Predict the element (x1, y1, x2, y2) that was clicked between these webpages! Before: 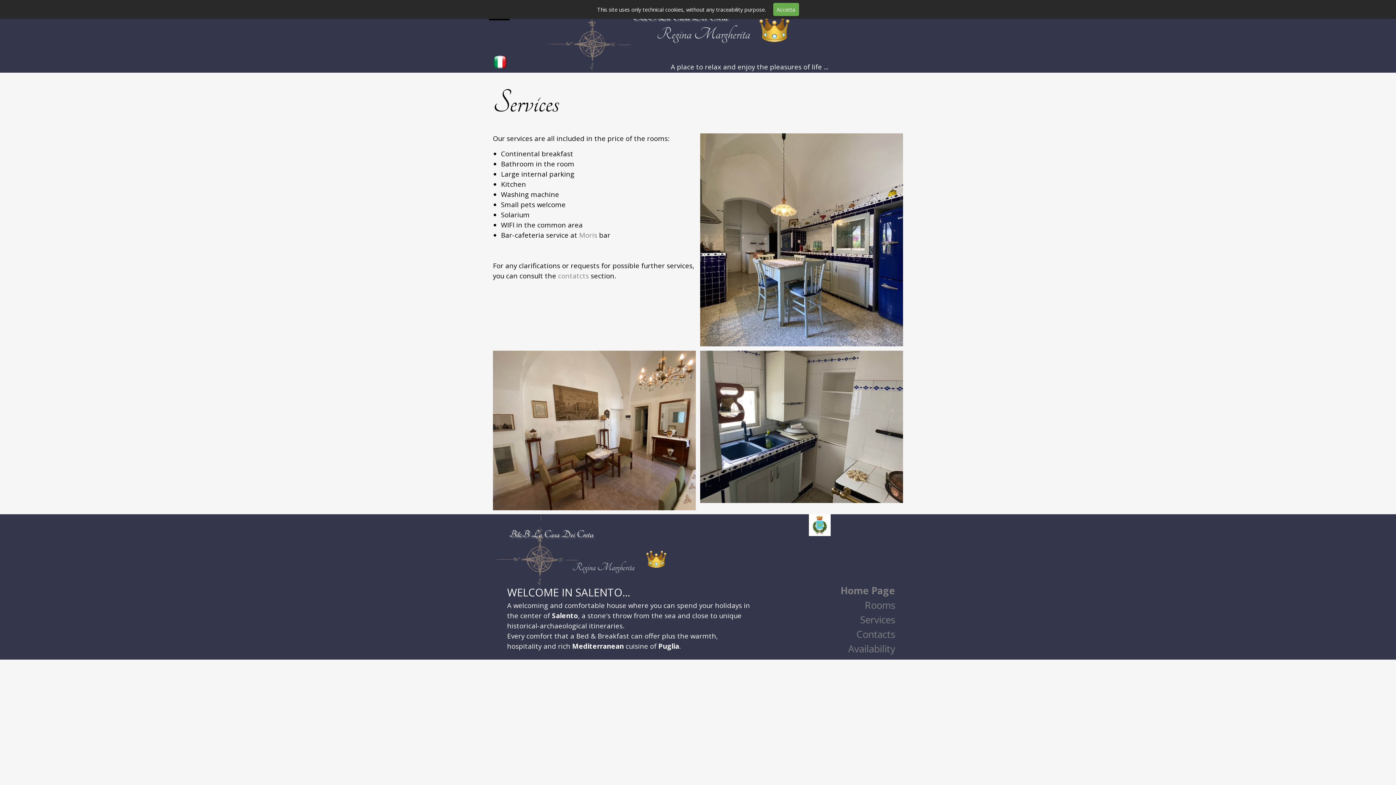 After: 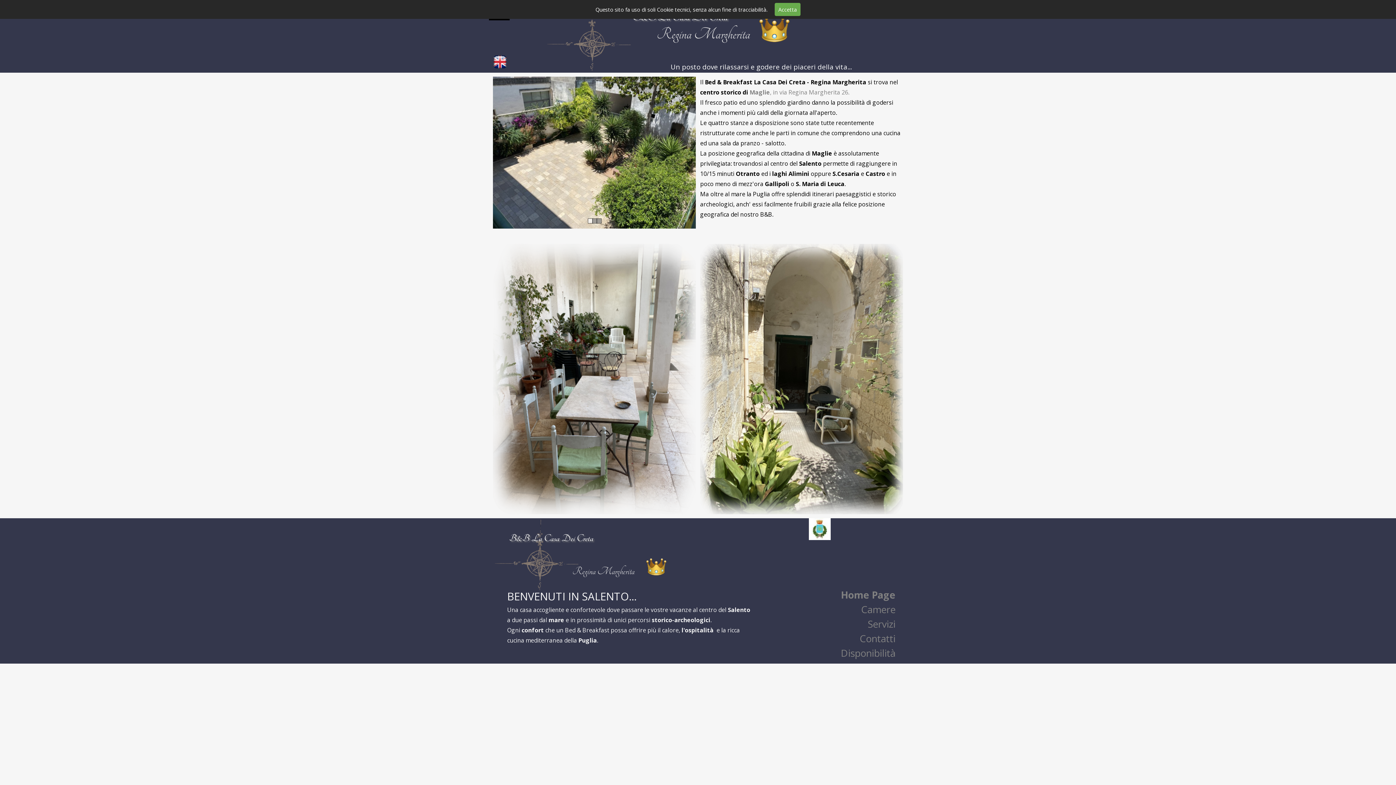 Action: bbox: (492, 60, 507, 69)